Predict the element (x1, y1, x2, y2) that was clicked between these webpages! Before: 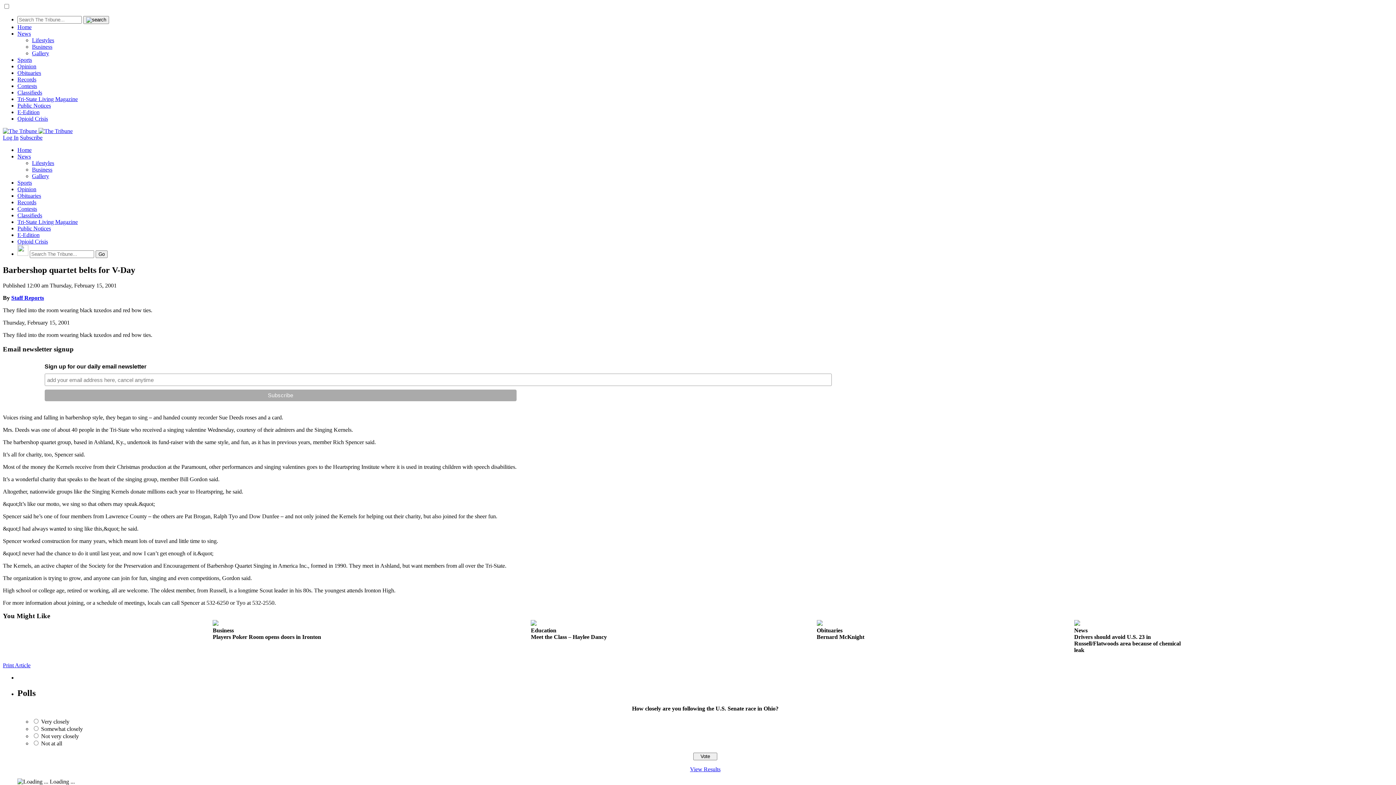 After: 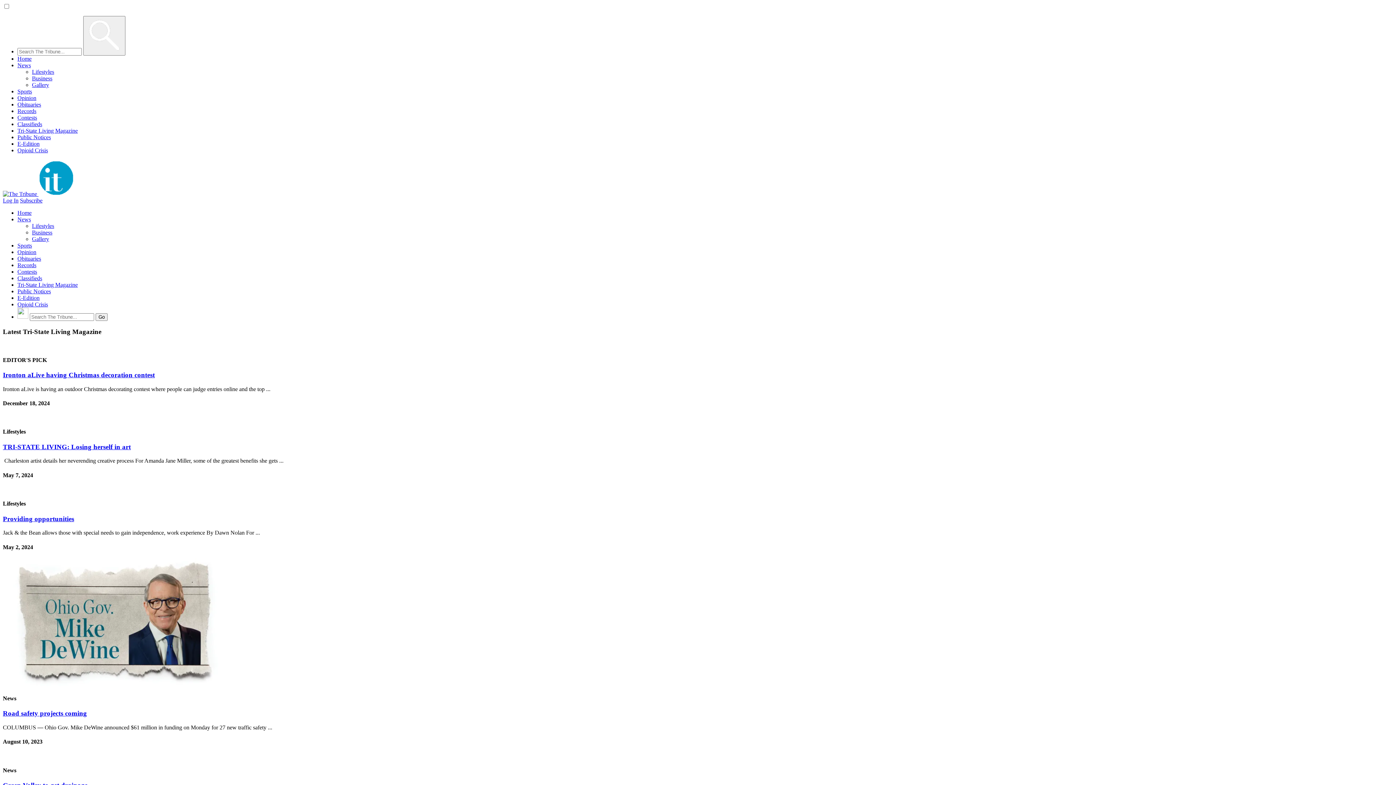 Action: bbox: (17, 218, 77, 225) label: Tri-State Living Magazine